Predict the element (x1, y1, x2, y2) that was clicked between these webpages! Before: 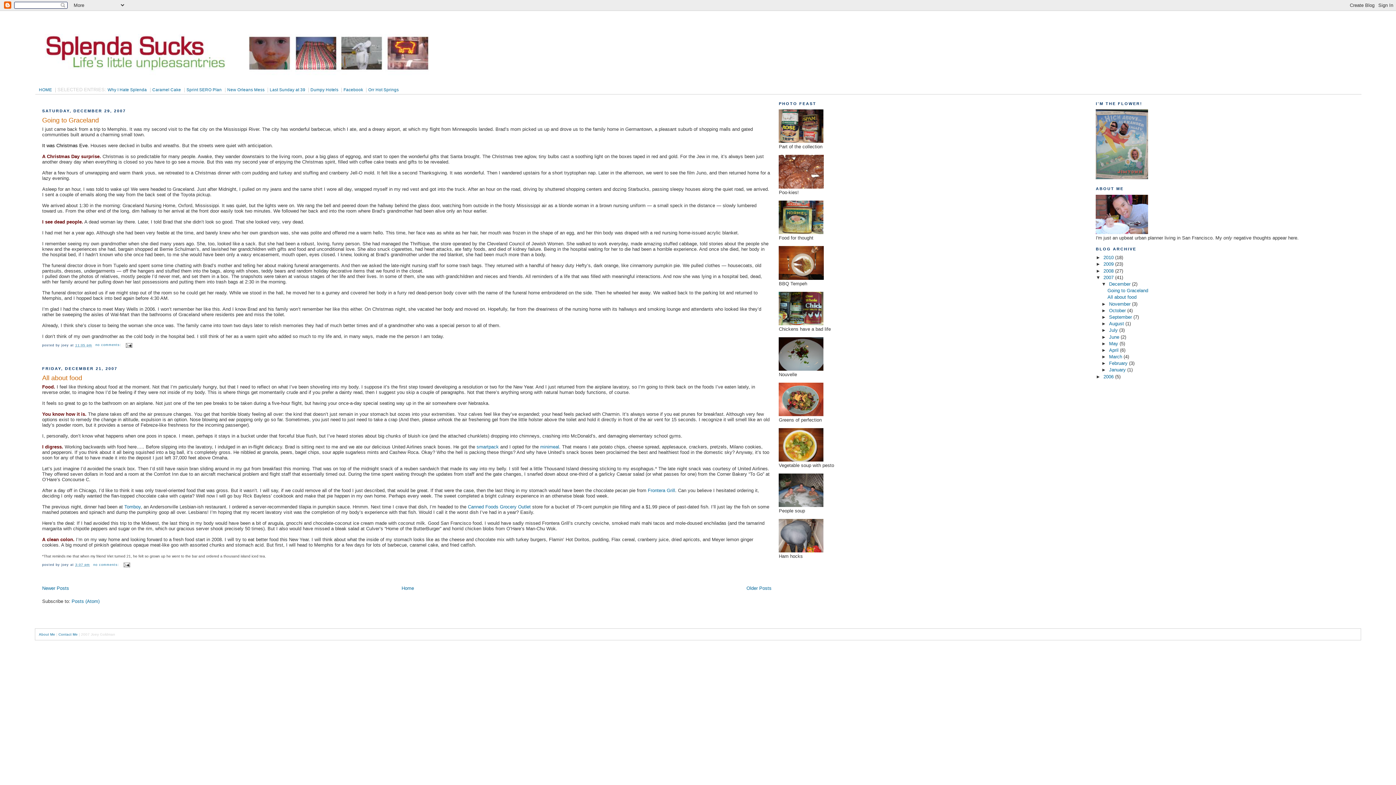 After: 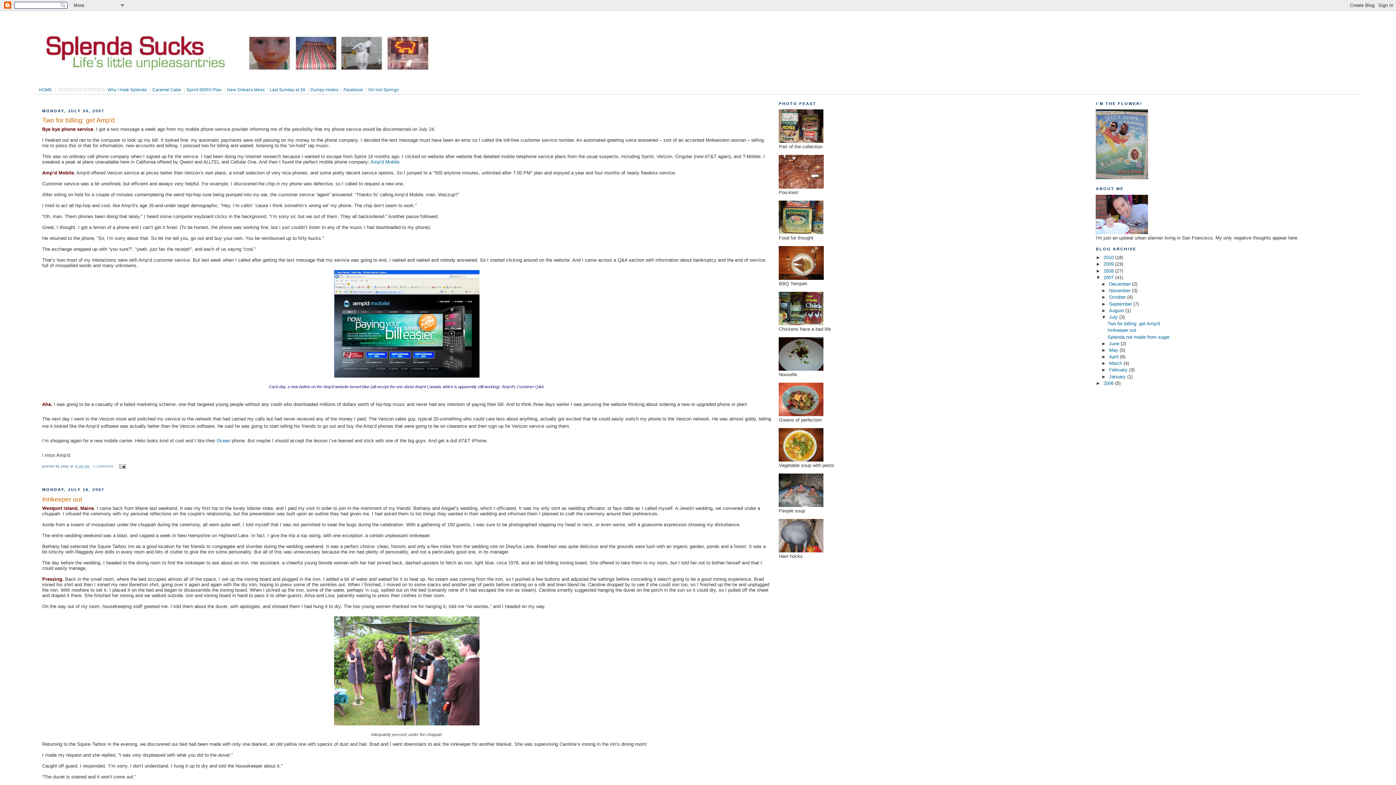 Action: label: July  bbox: (1109, 327, 1119, 333)